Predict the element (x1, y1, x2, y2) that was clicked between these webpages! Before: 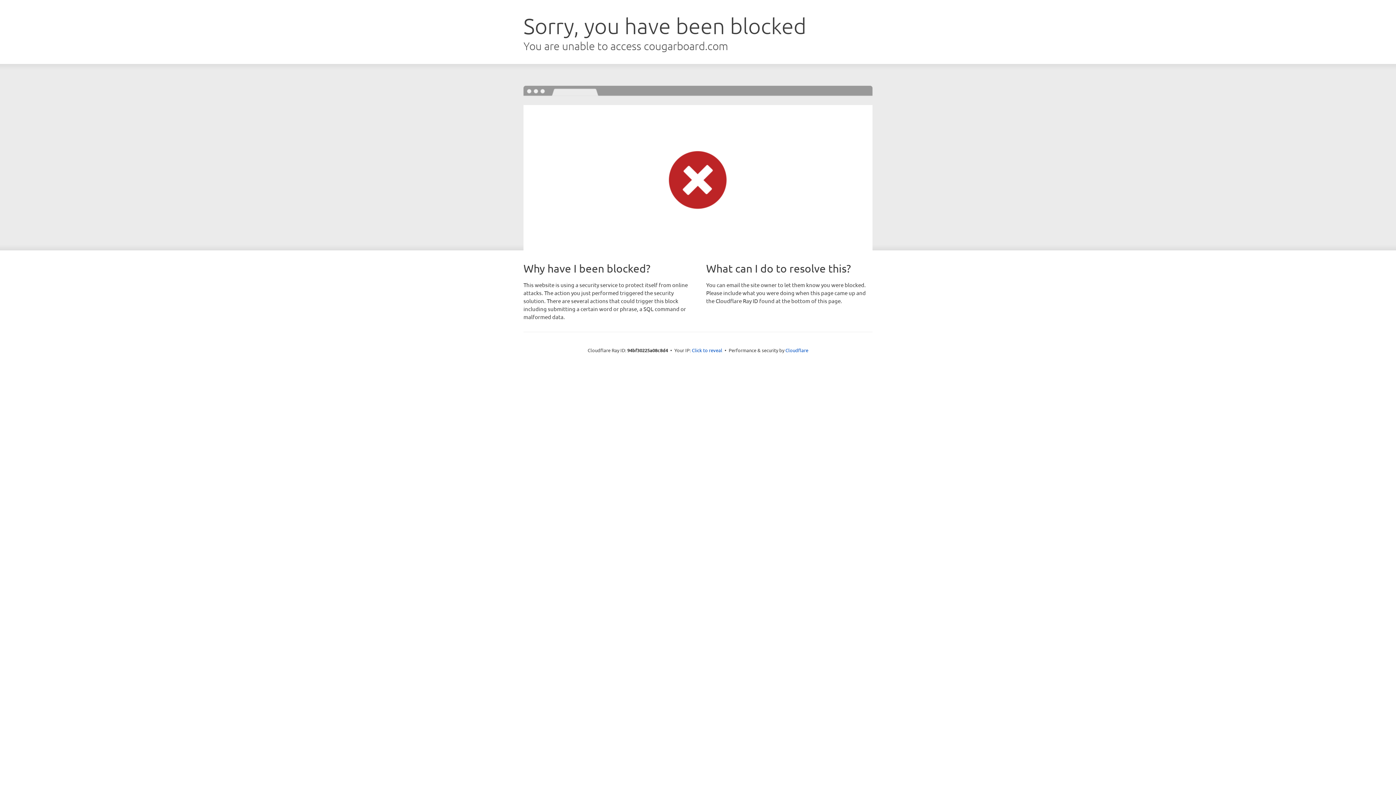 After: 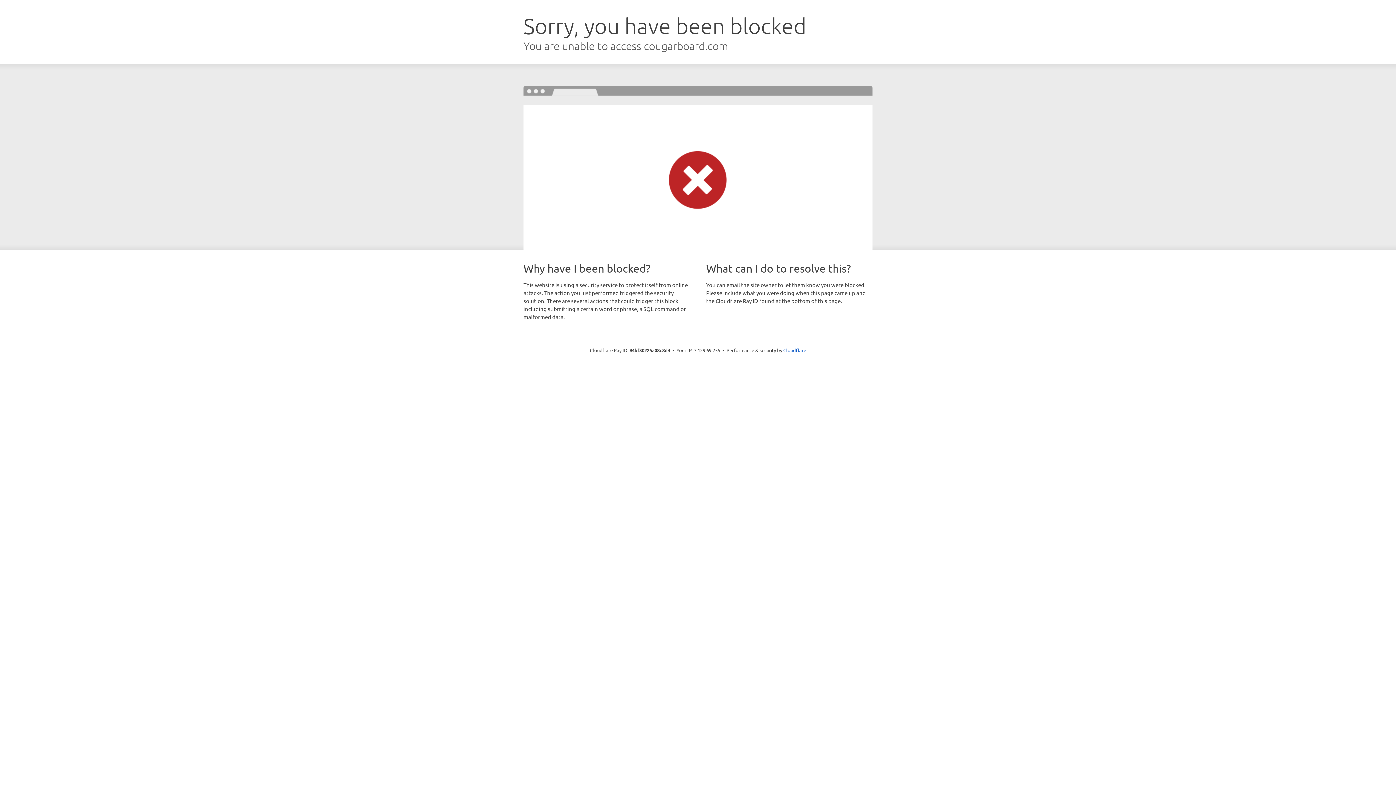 Action: bbox: (692, 346, 722, 353) label: Click to reveal